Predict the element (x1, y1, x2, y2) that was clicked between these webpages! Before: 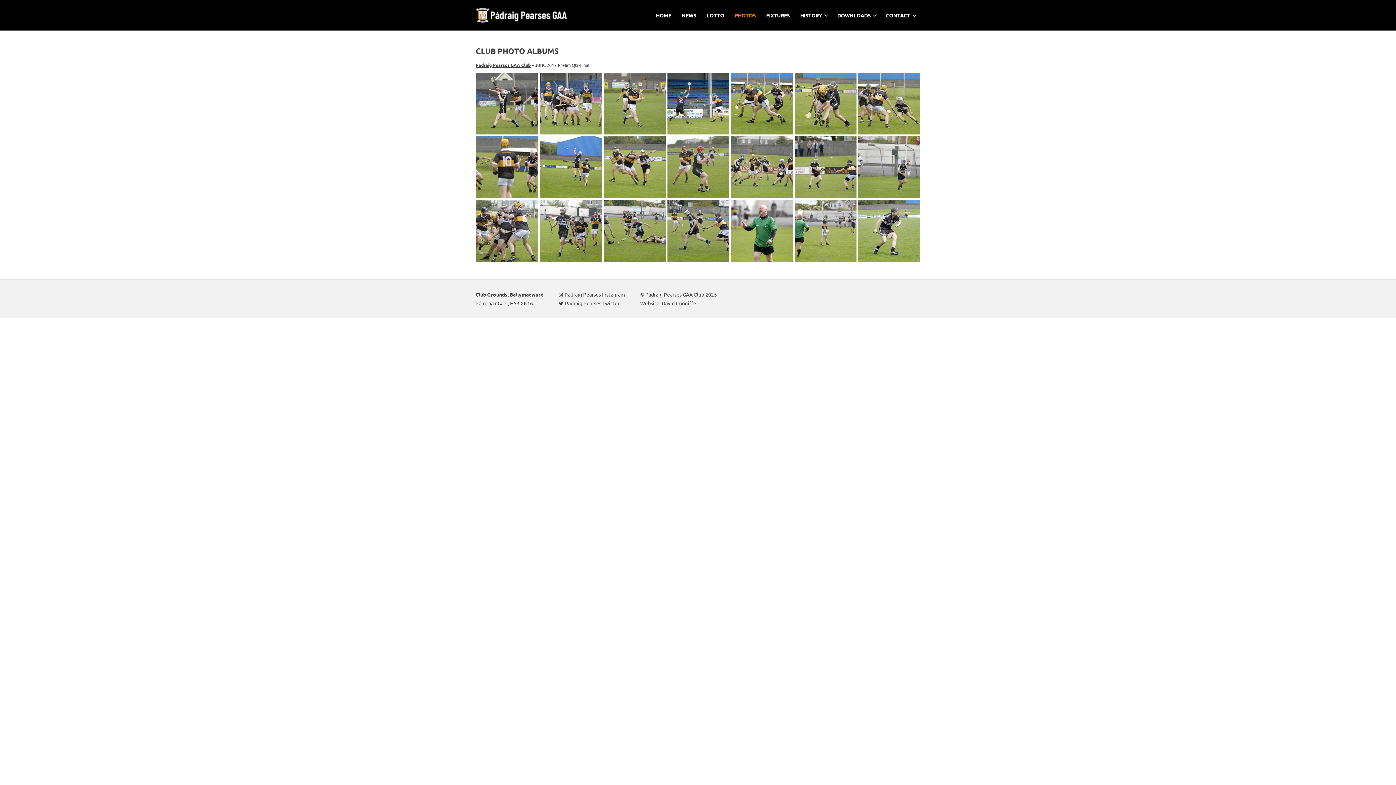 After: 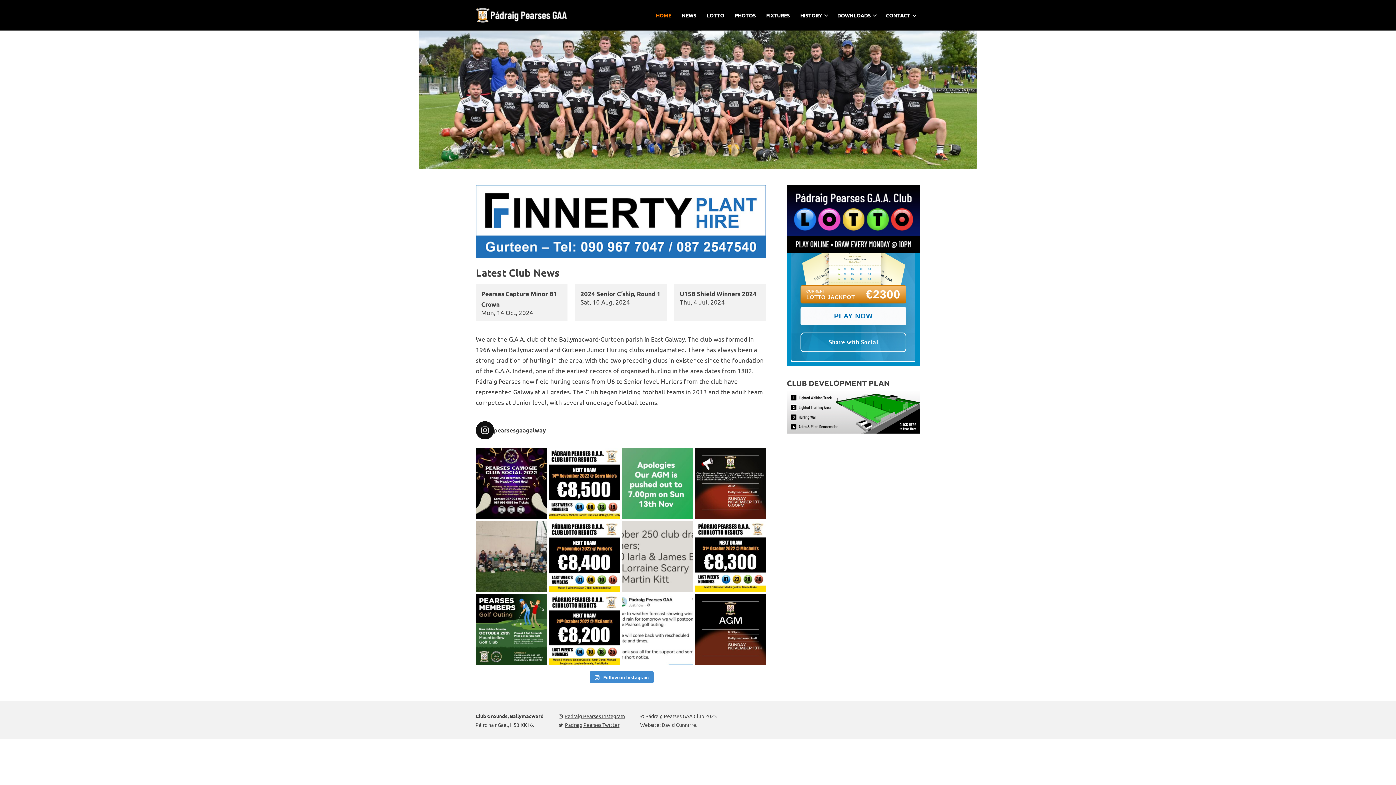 Action: bbox: (475, 8, 566, 15)